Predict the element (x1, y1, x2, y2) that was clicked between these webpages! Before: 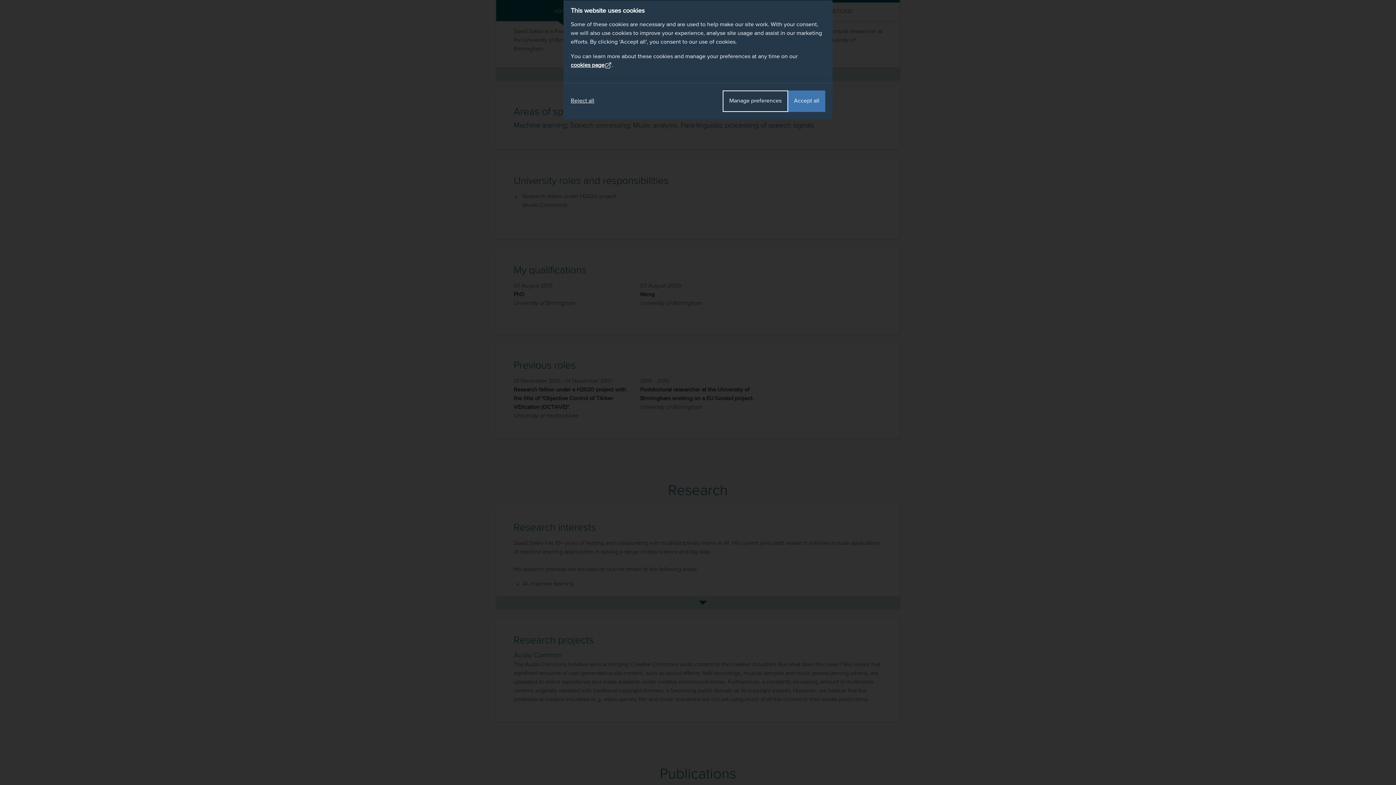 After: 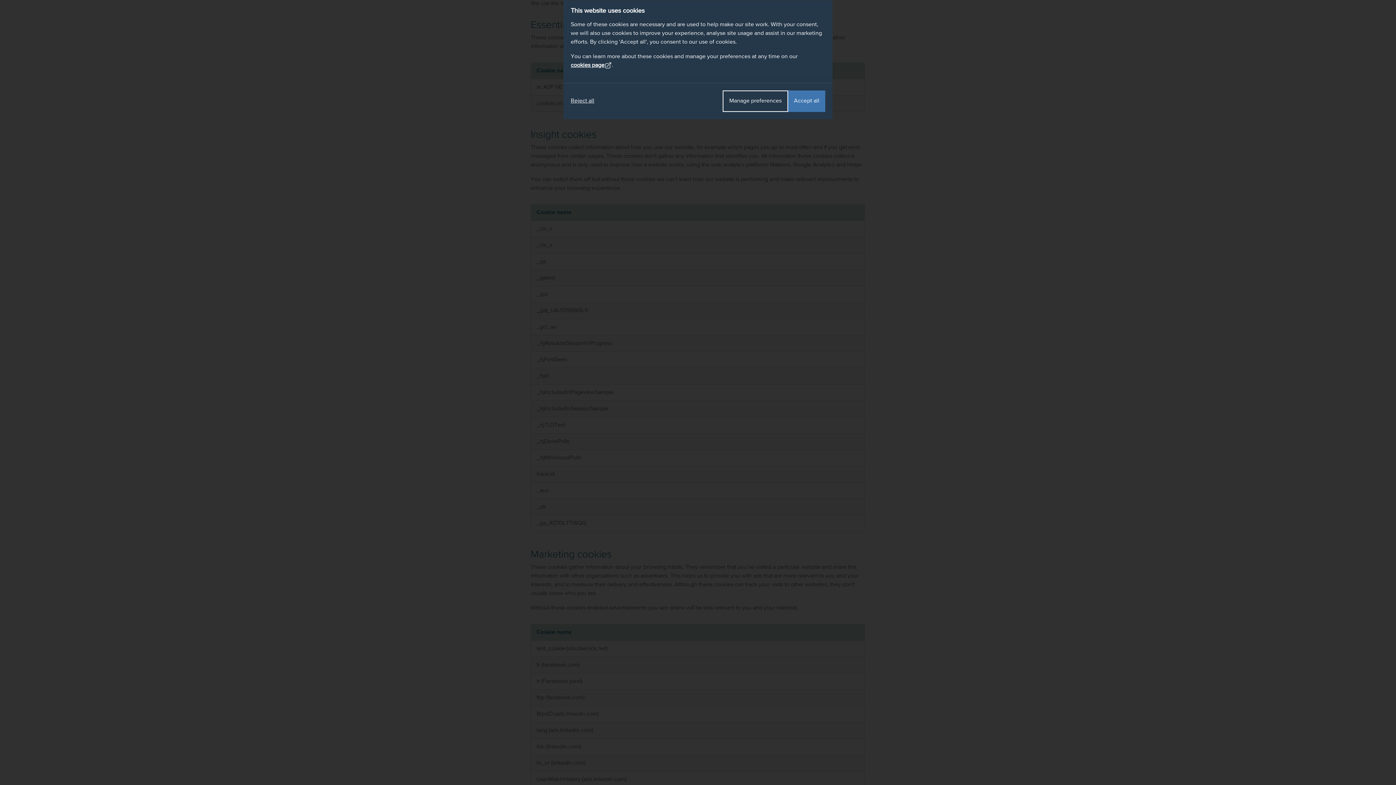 Action: label: cookies page bbox: (570, 60, 612, 69)